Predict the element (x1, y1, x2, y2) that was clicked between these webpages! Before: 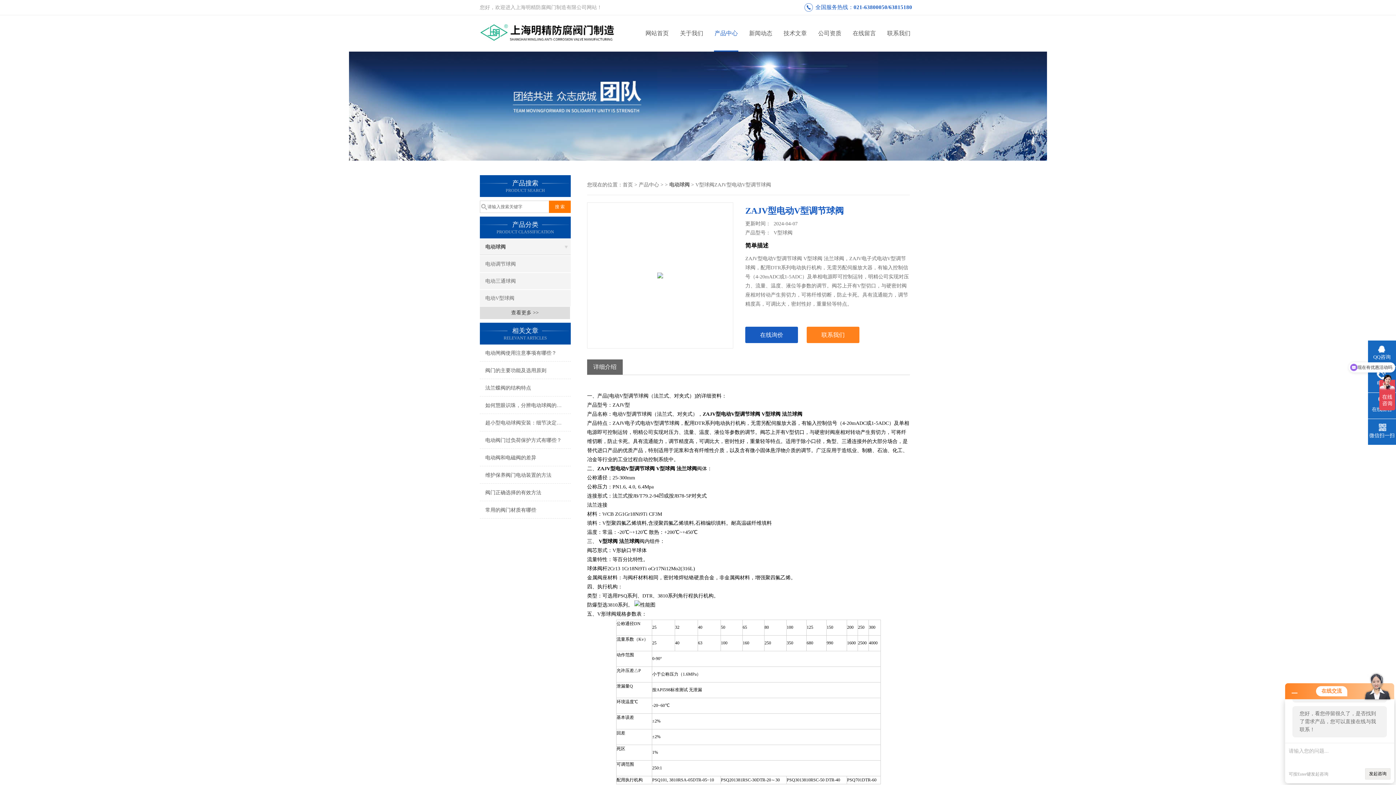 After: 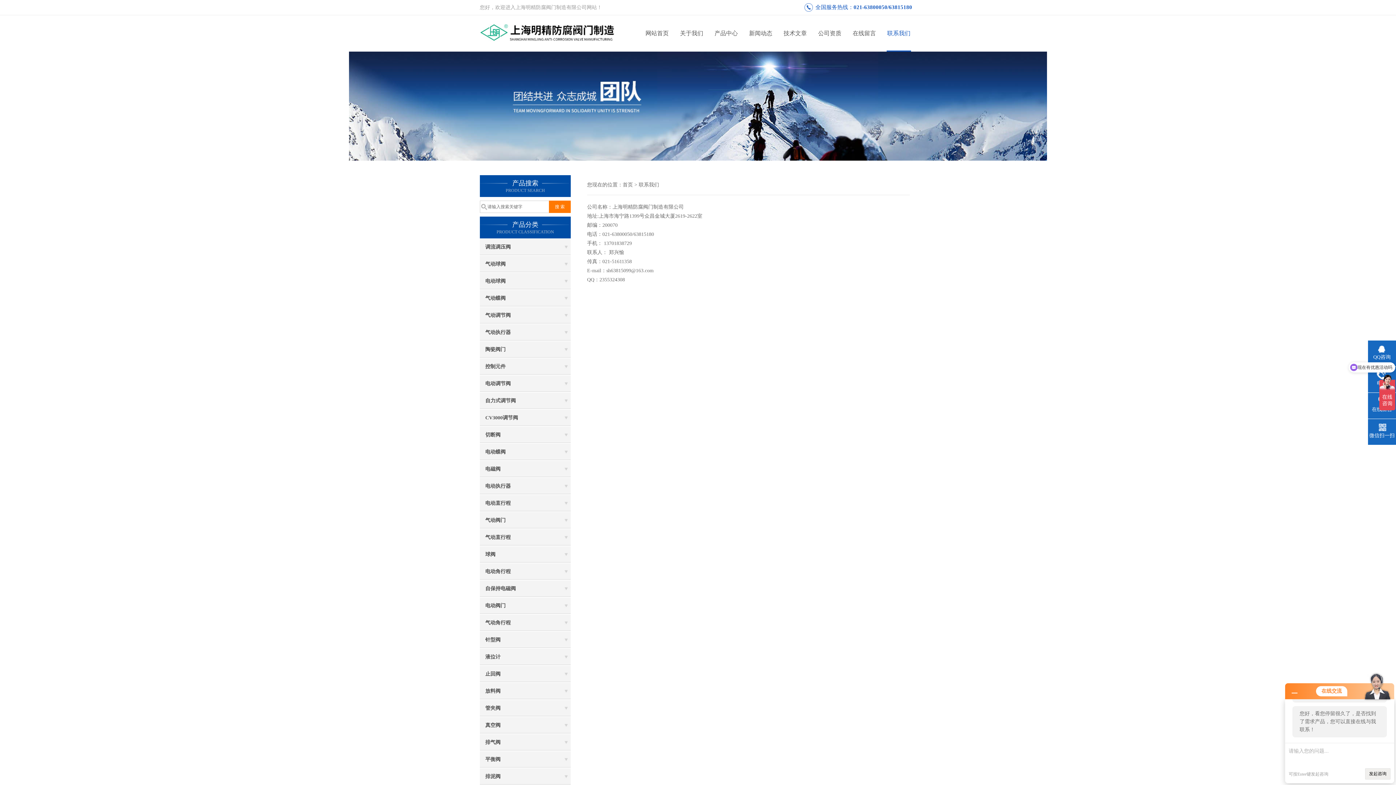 Action: label: 联系我们 bbox: (806, 326, 859, 343)